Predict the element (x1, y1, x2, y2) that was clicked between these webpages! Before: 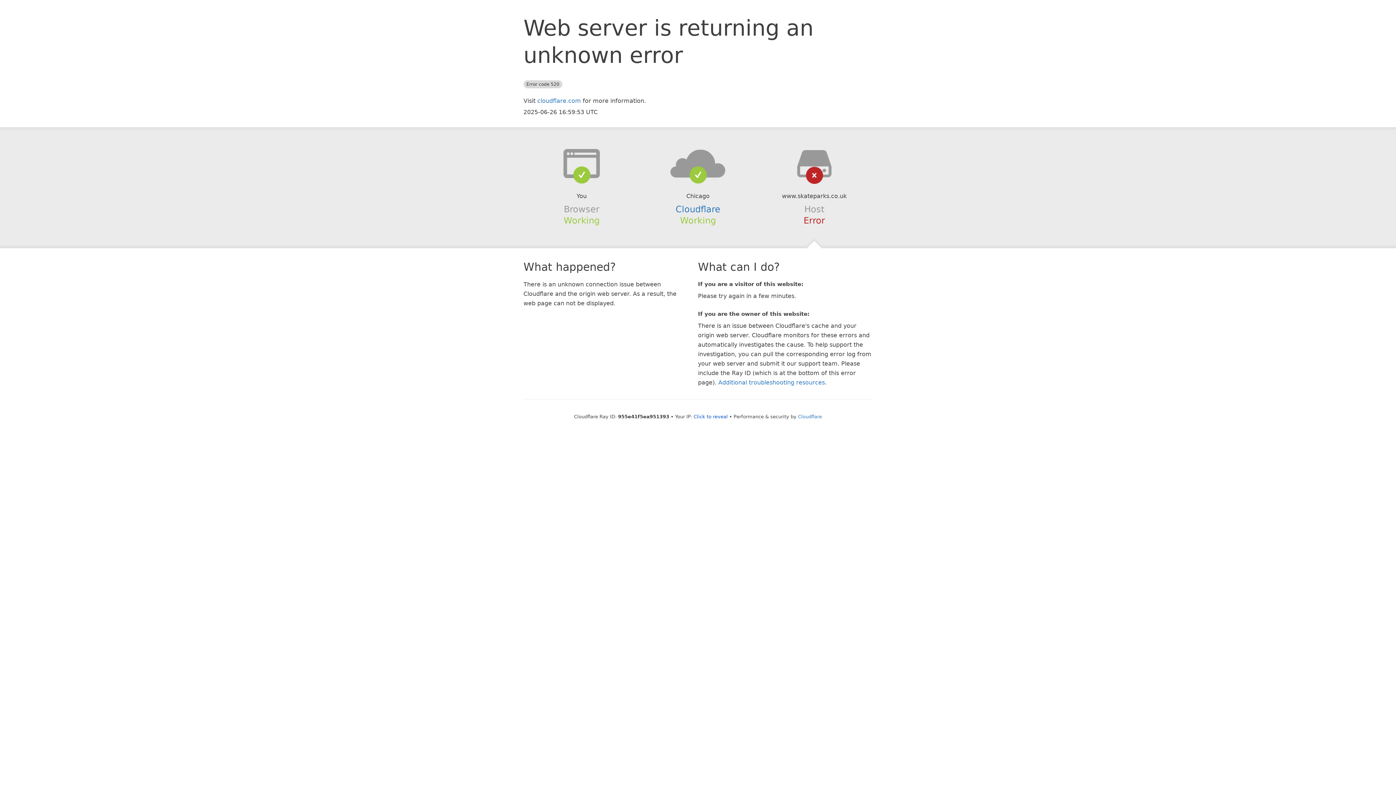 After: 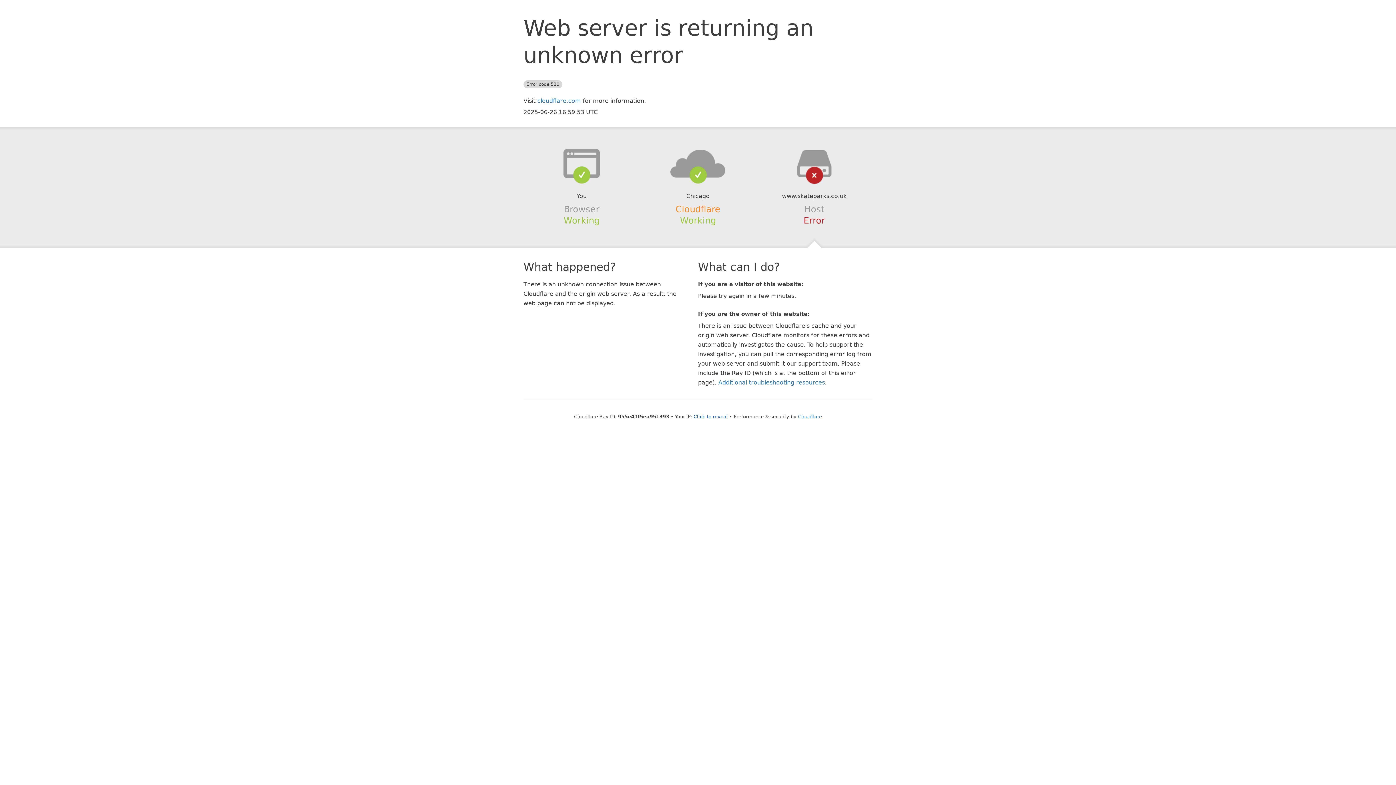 Action: bbox: (675, 204, 720, 214) label: Cloudflare